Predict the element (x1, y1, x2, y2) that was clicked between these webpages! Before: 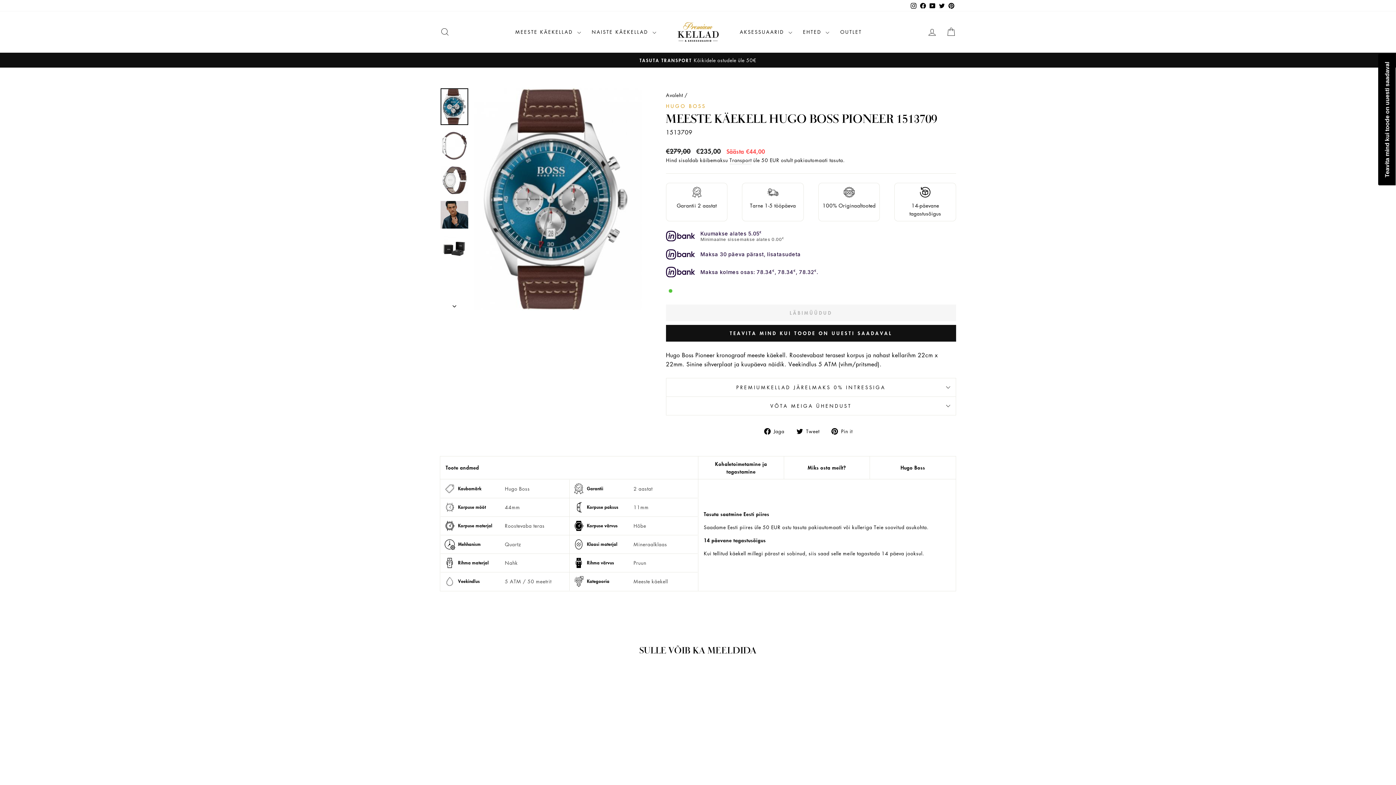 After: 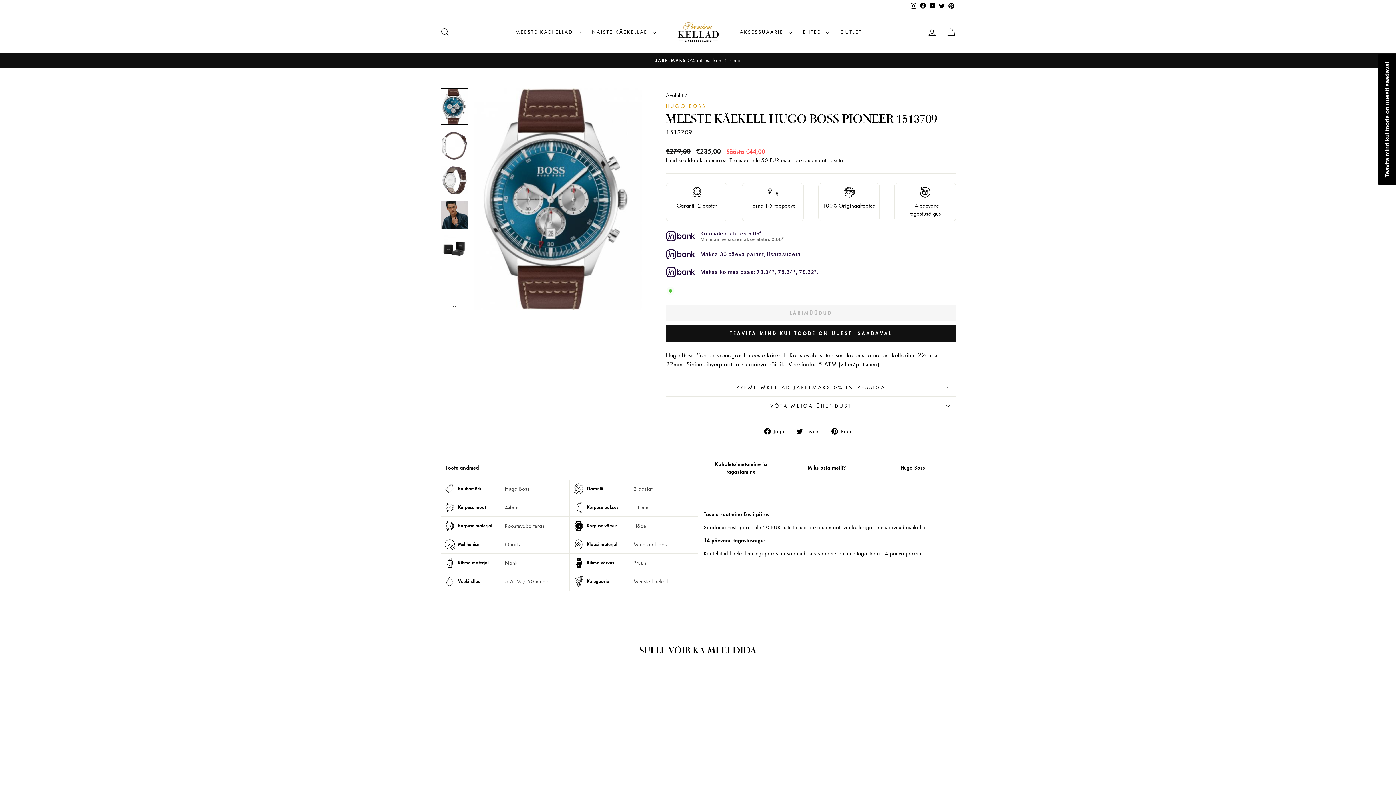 Action: label:  Tweet
Tweet bbox: (796, 426, 825, 435)